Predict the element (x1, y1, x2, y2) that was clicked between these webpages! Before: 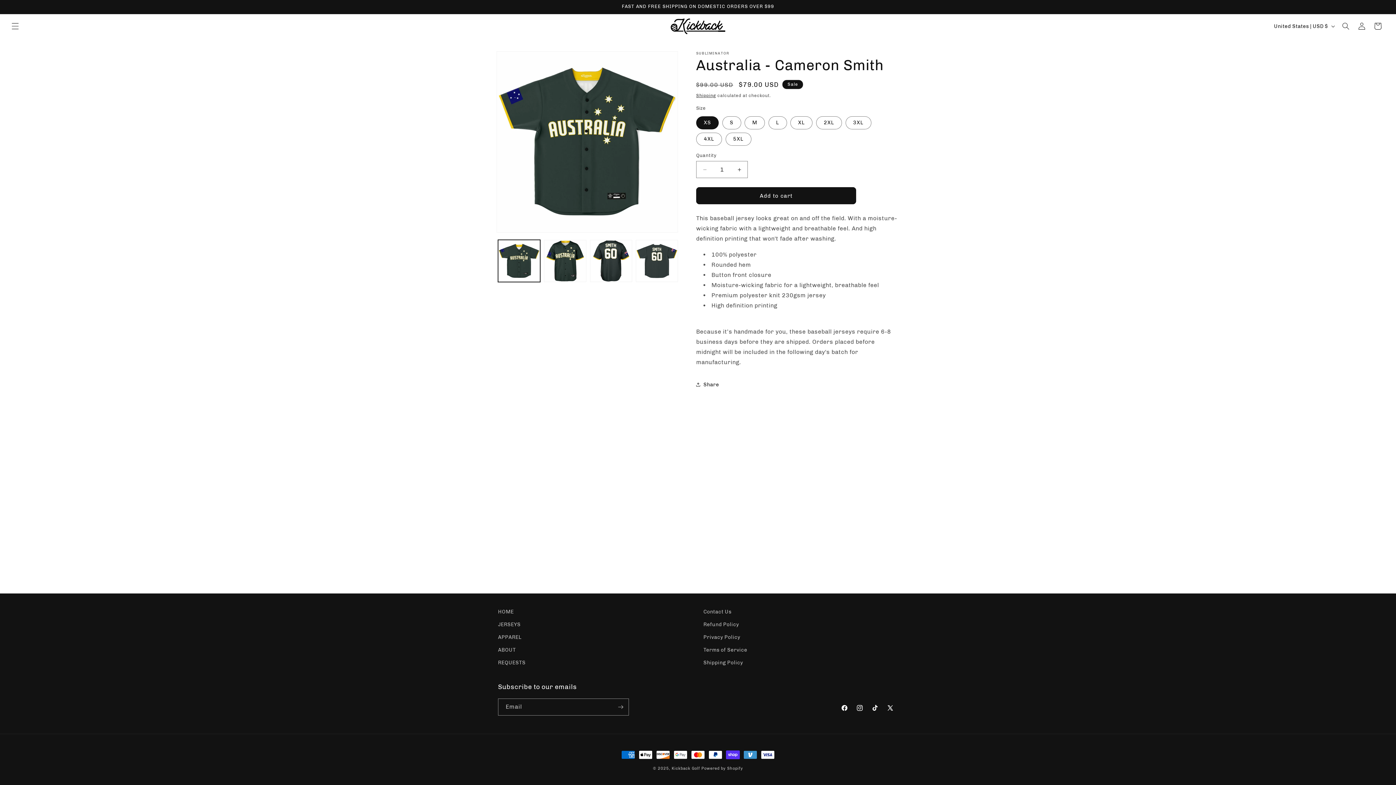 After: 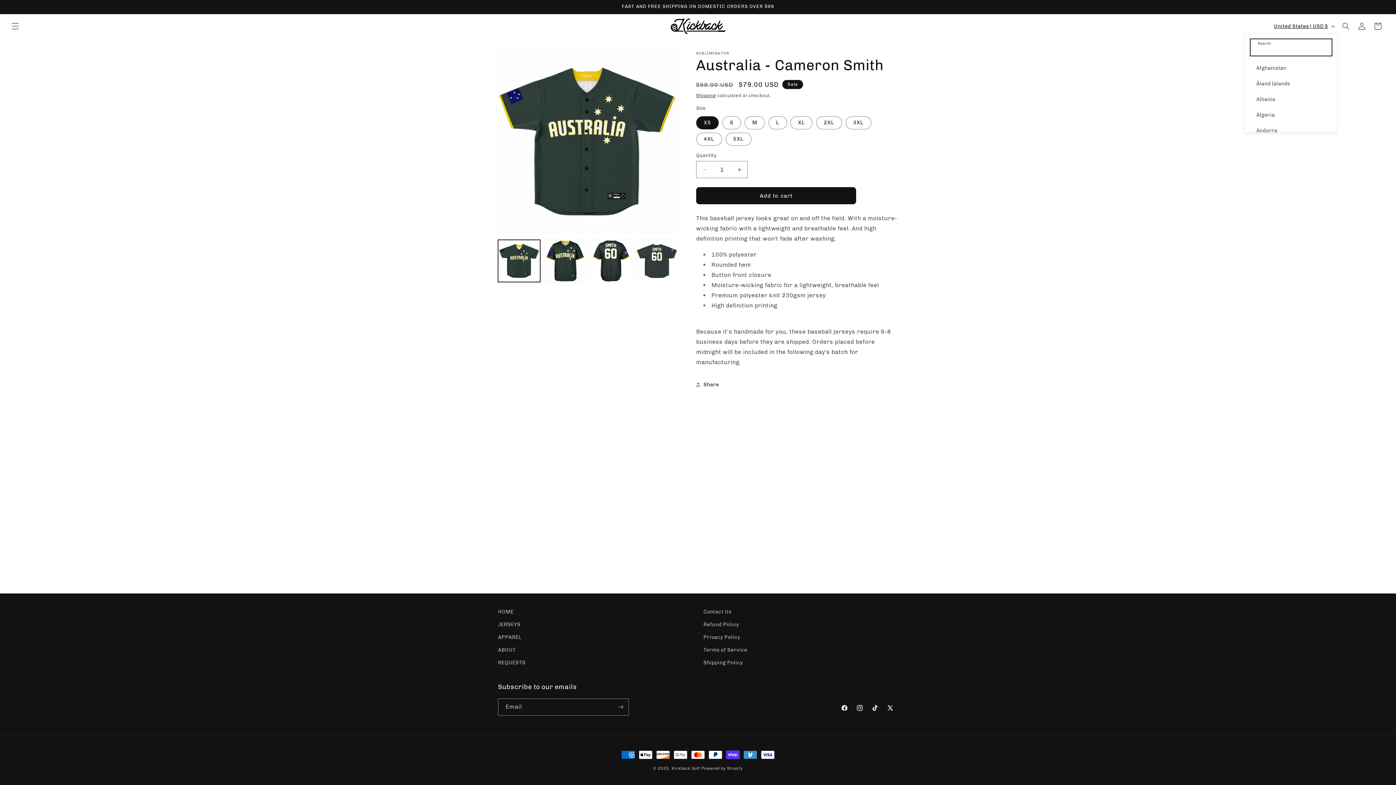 Action: bbox: (1269, 19, 1338, 33) label: United States | USD $